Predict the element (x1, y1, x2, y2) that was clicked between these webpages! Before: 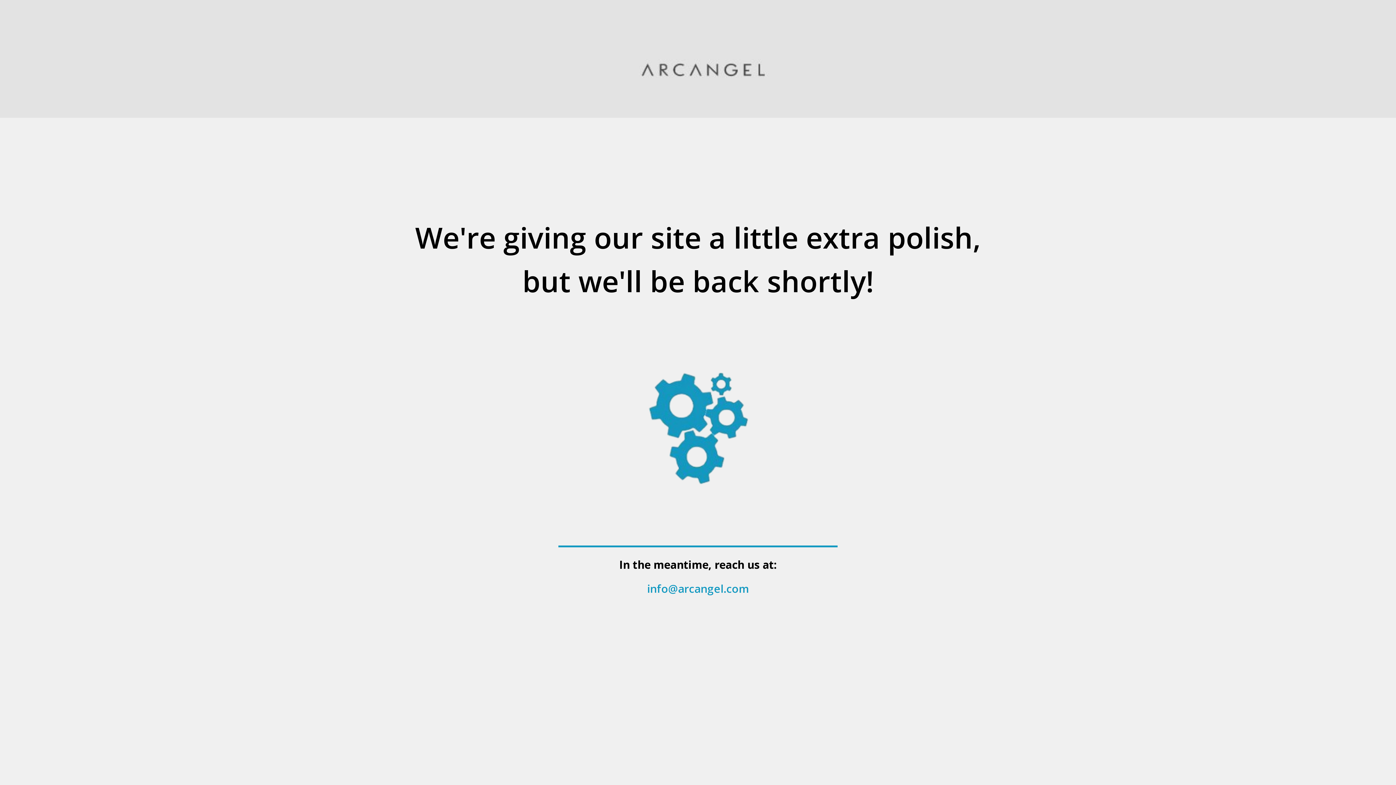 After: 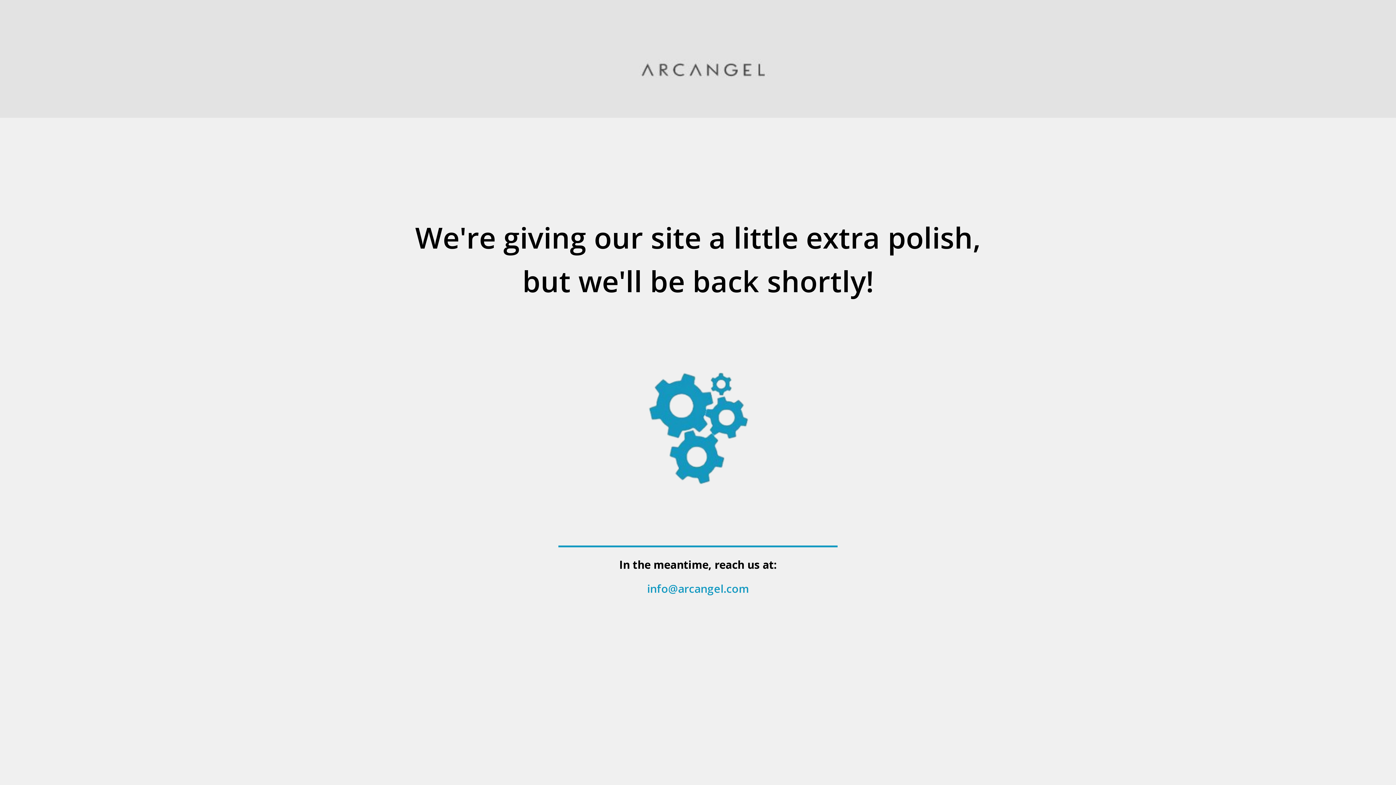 Action: label: info@arcangel.com bbox: (647, 581, 749, 596)